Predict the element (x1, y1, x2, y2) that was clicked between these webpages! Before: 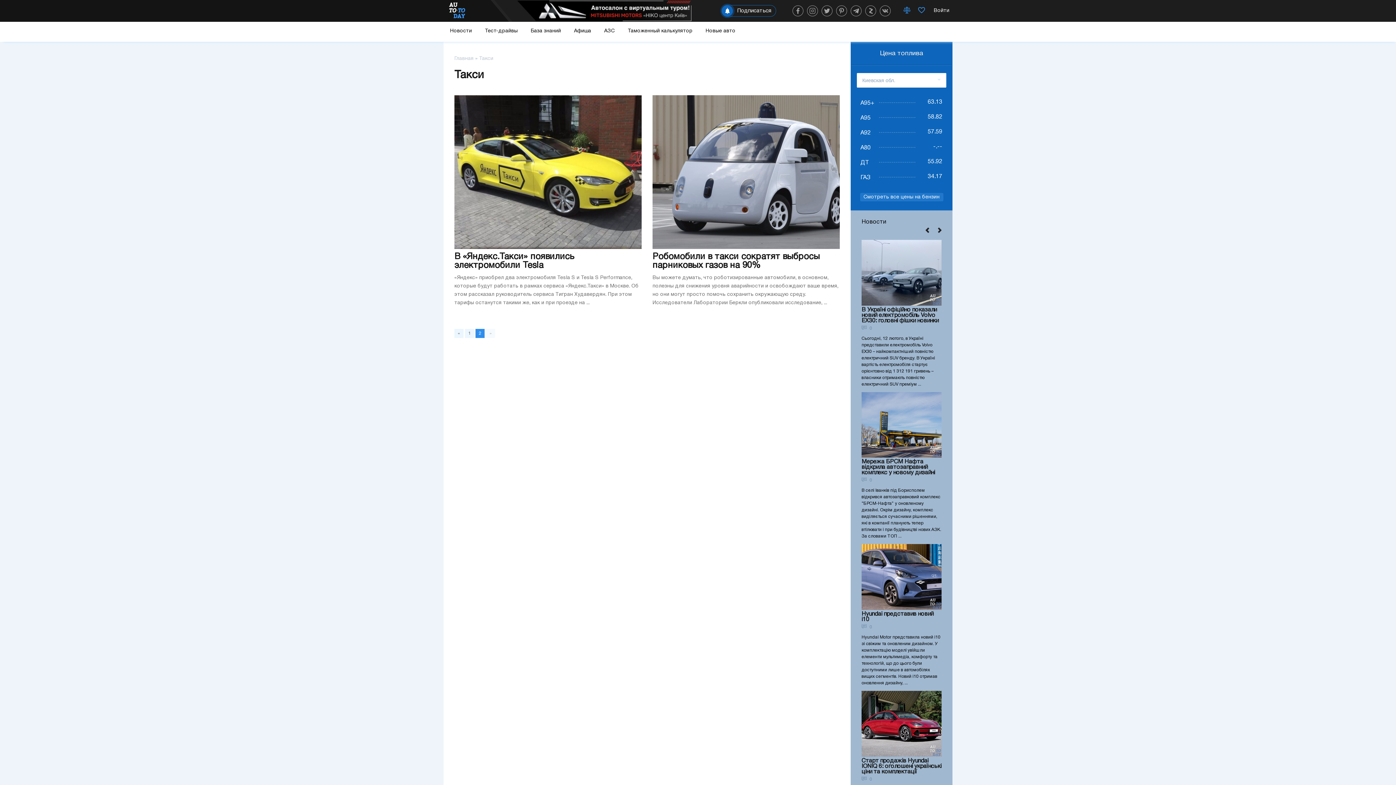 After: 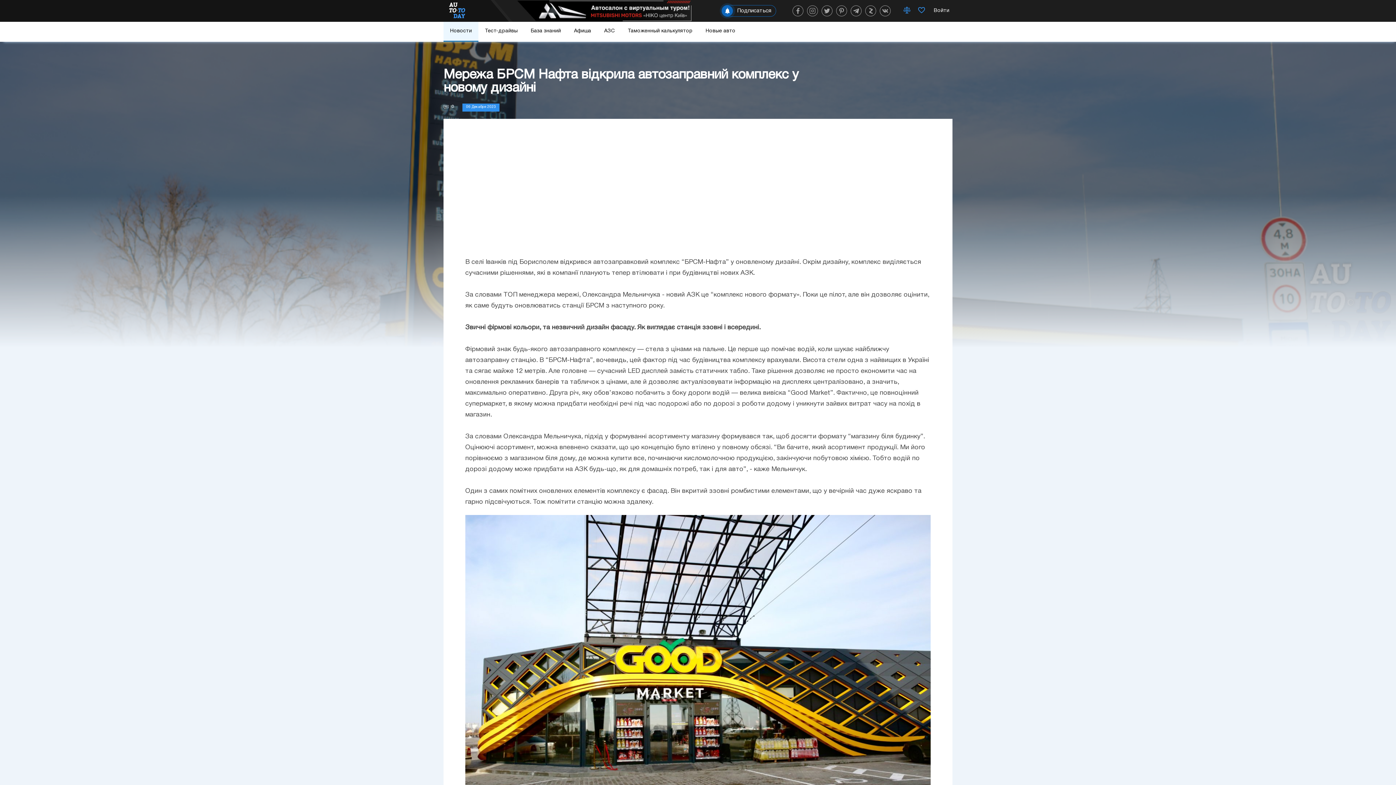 Action: bbox: (861, 392, 941, 457)